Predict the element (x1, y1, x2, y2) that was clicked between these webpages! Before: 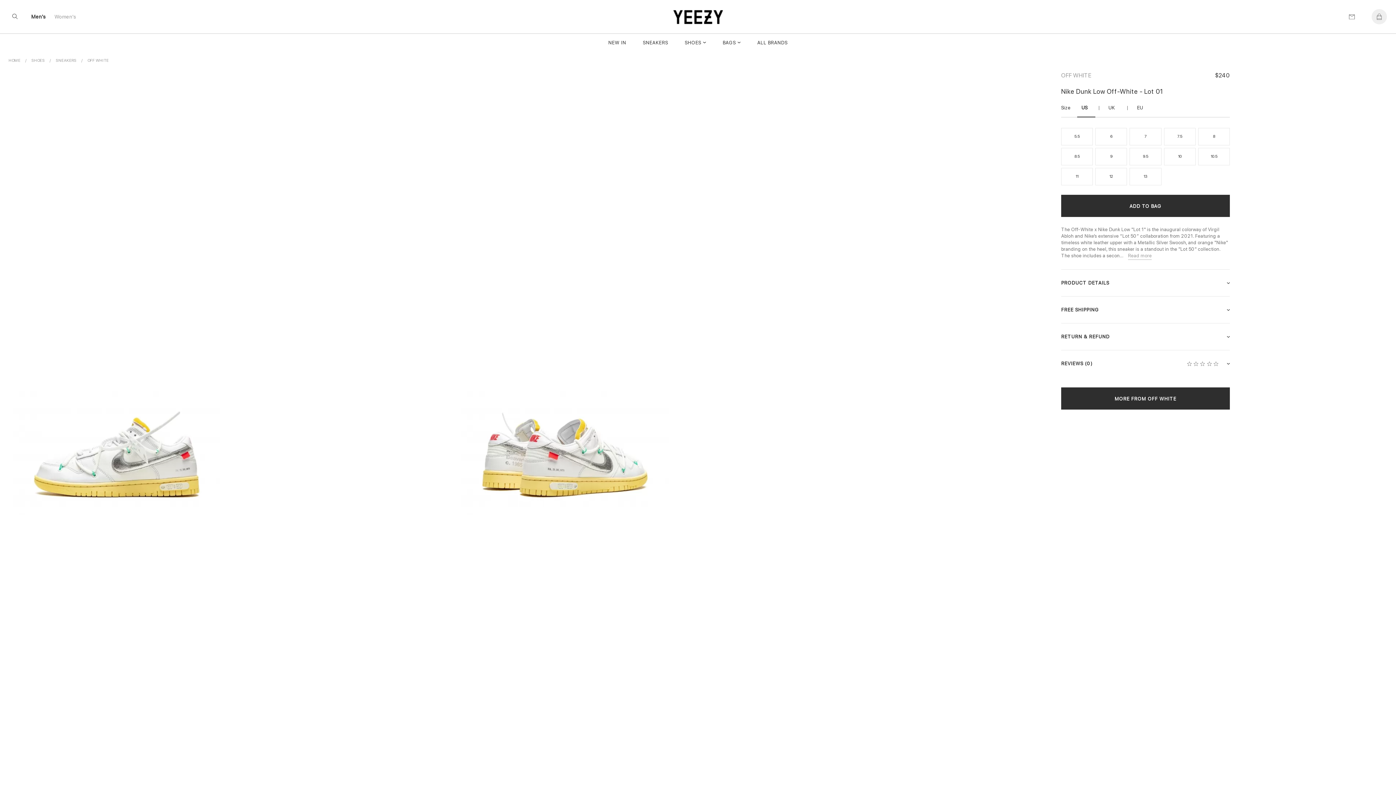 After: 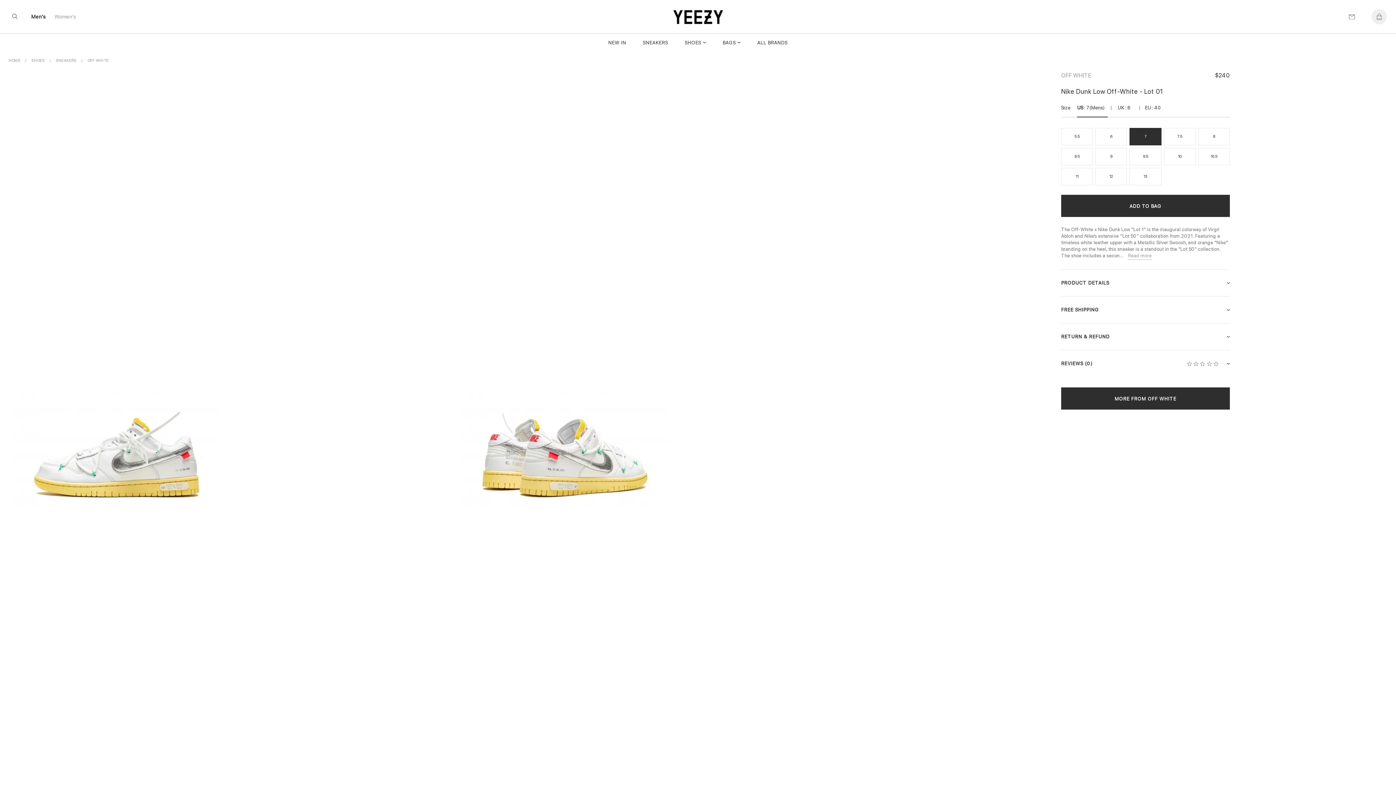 Action: label: 7 bbox: (1129, 127, 1161, 145)